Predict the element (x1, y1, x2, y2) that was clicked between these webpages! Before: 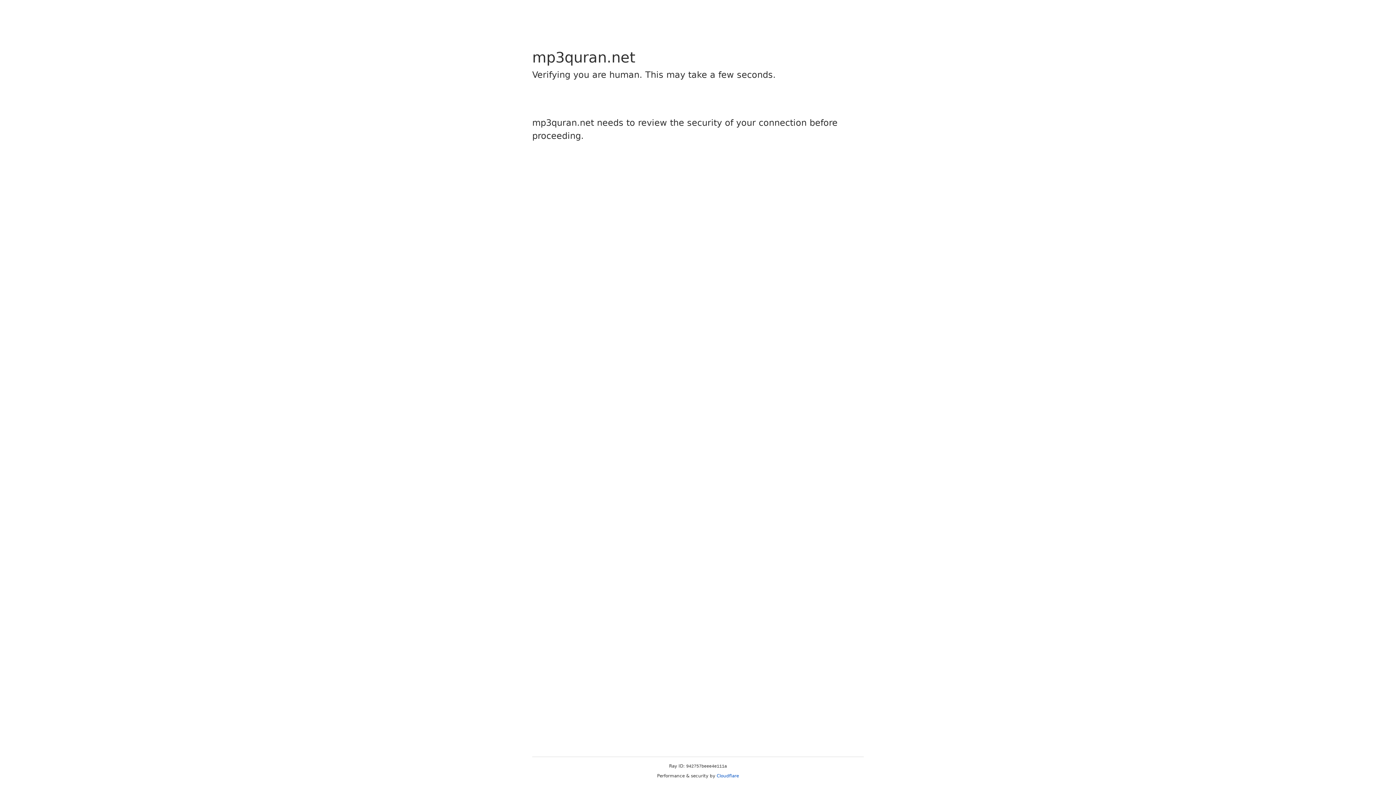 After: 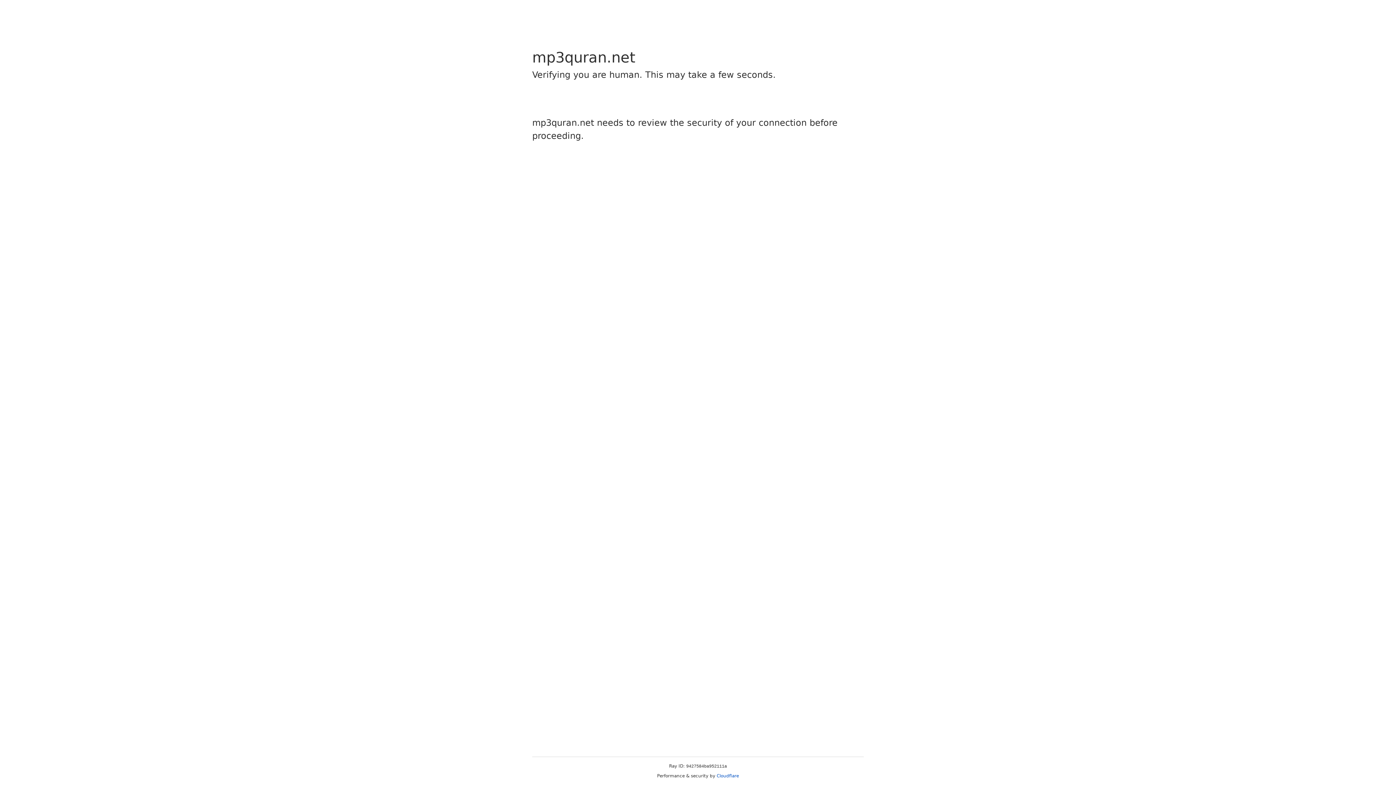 Action: label: Cloudflare bbox: (716, 773, 739, 778)